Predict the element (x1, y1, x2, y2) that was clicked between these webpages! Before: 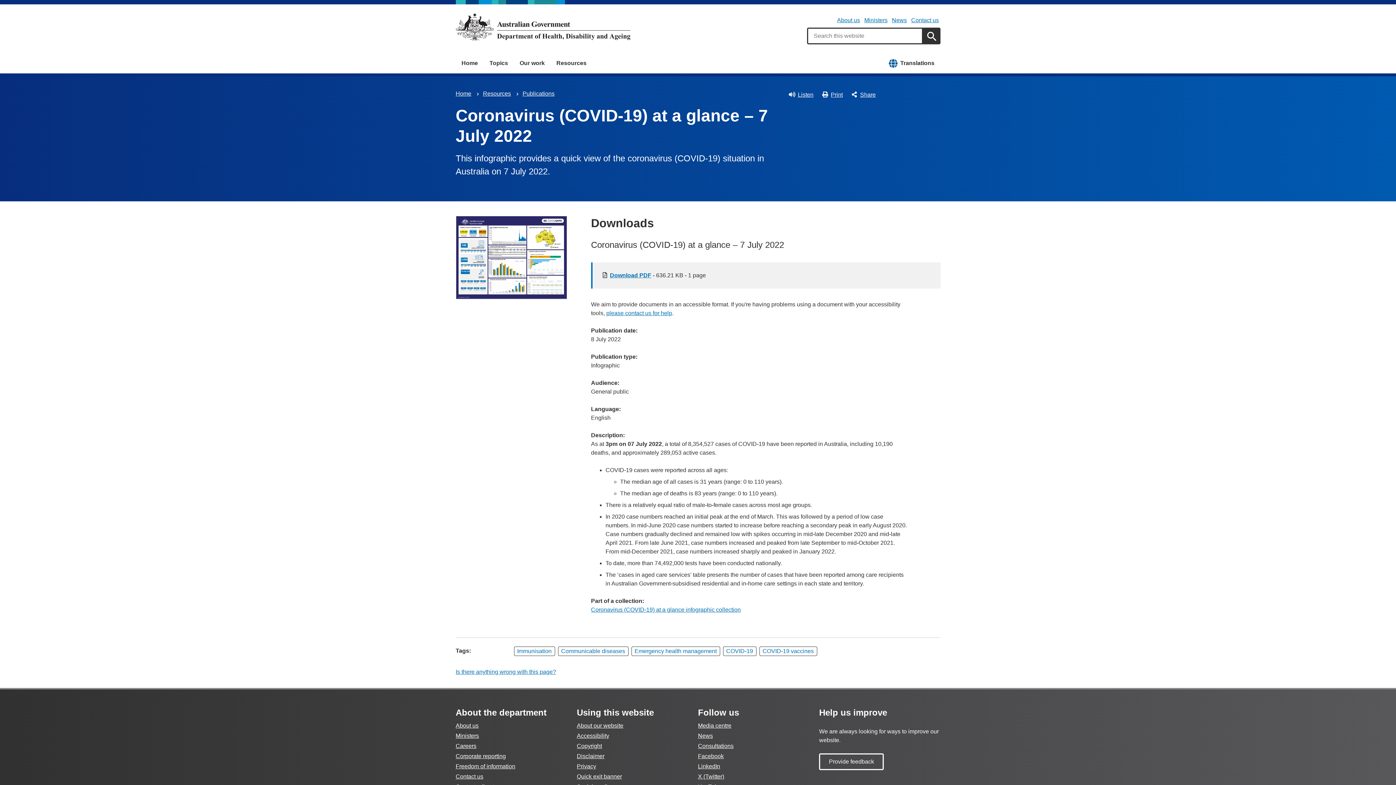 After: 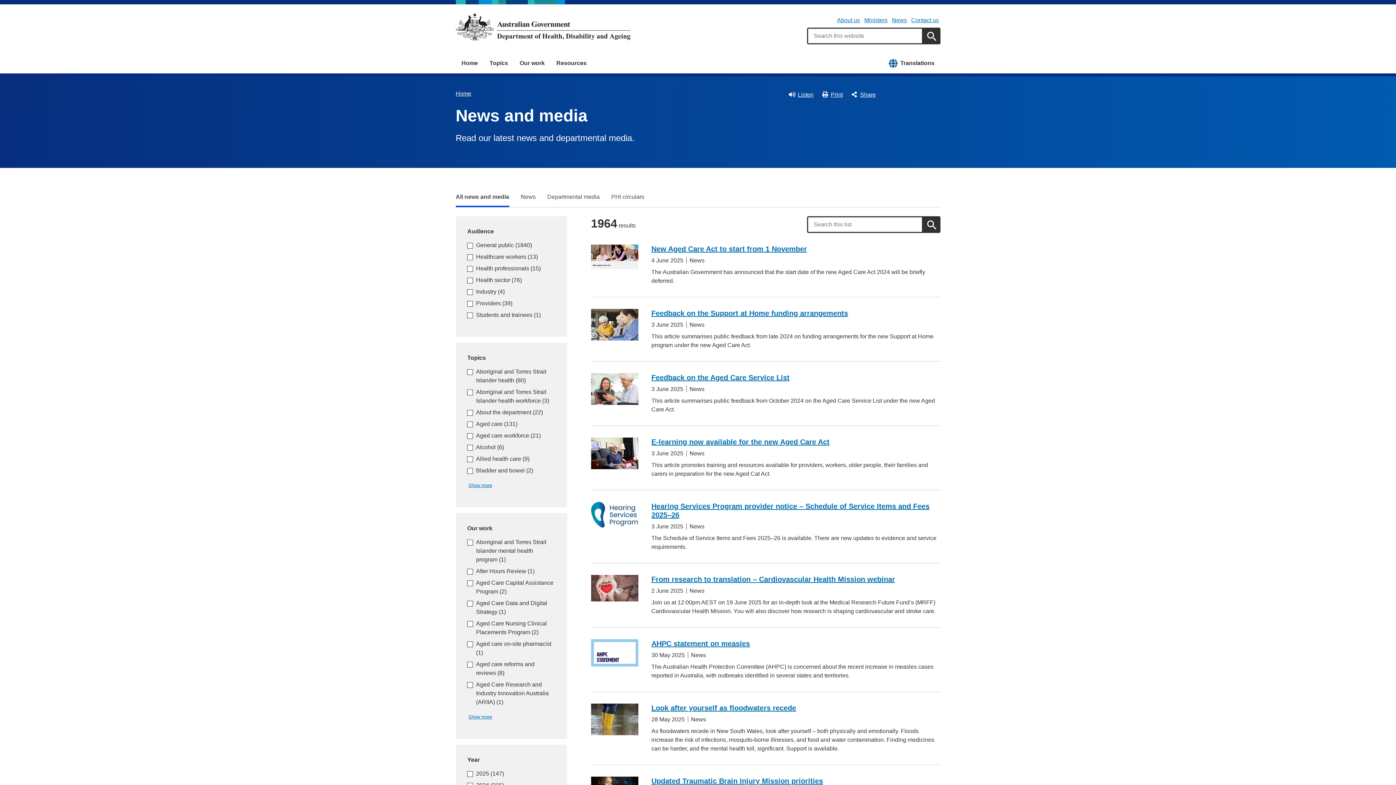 Action: label: News bbox: (698, 733, 713, 739)